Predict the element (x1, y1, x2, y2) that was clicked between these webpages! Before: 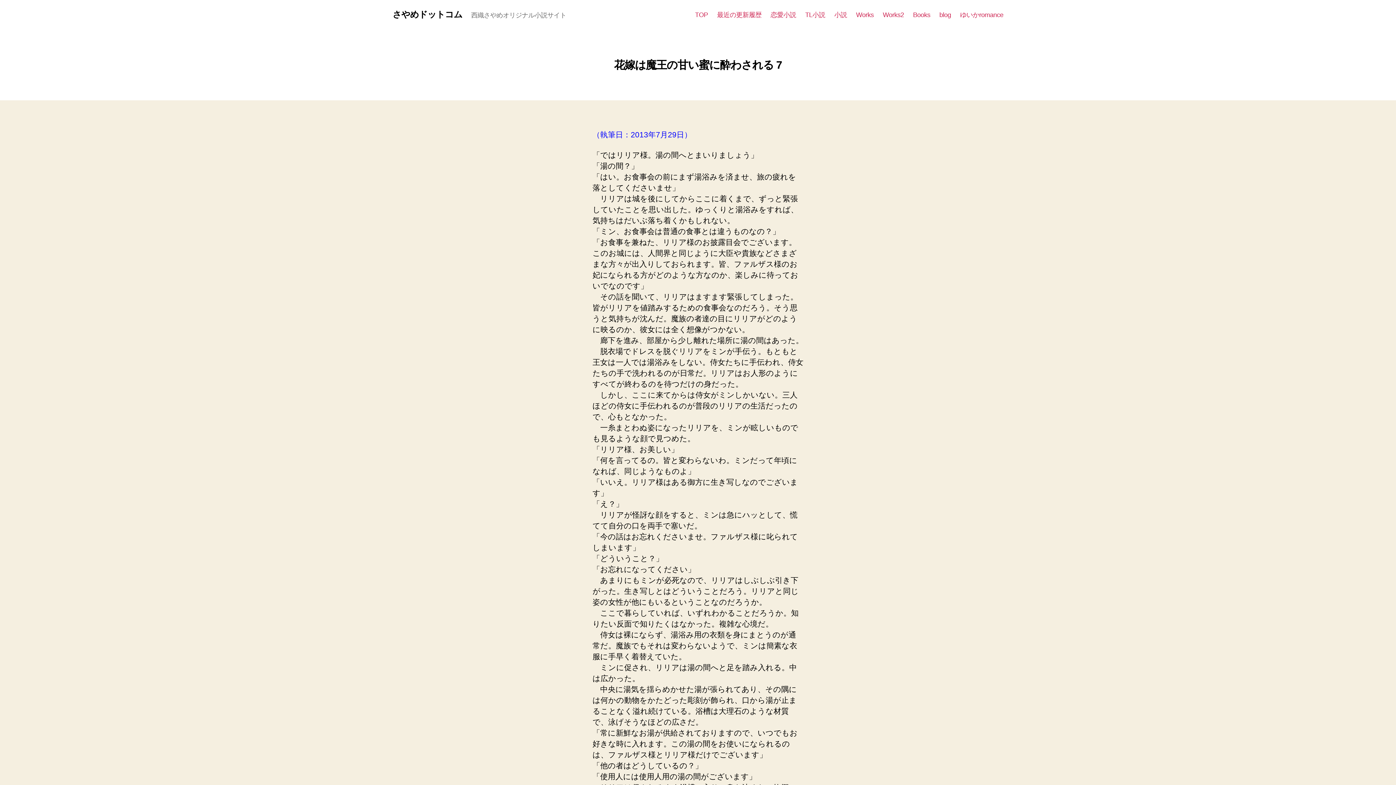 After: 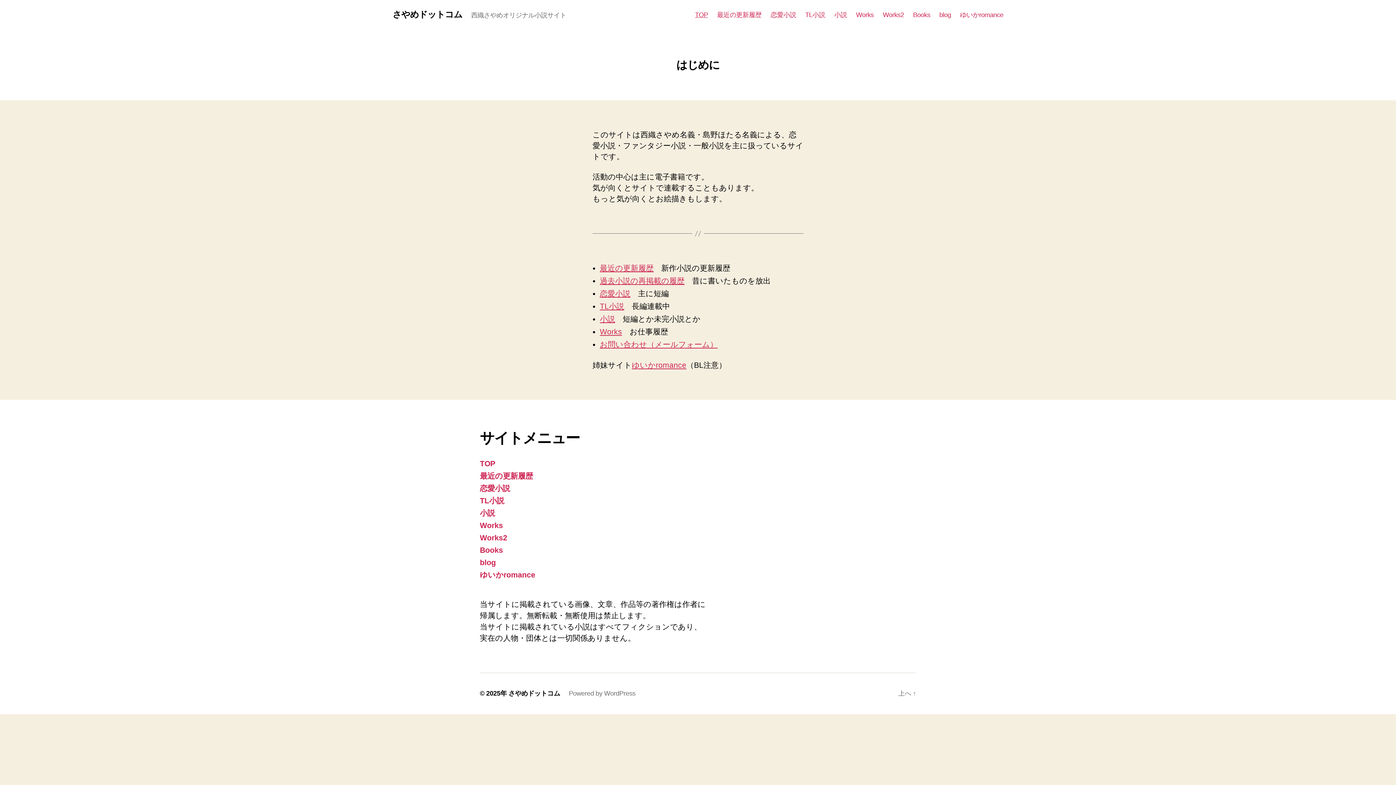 Action: label: TOP bbox: (695, 11, 708, 18)